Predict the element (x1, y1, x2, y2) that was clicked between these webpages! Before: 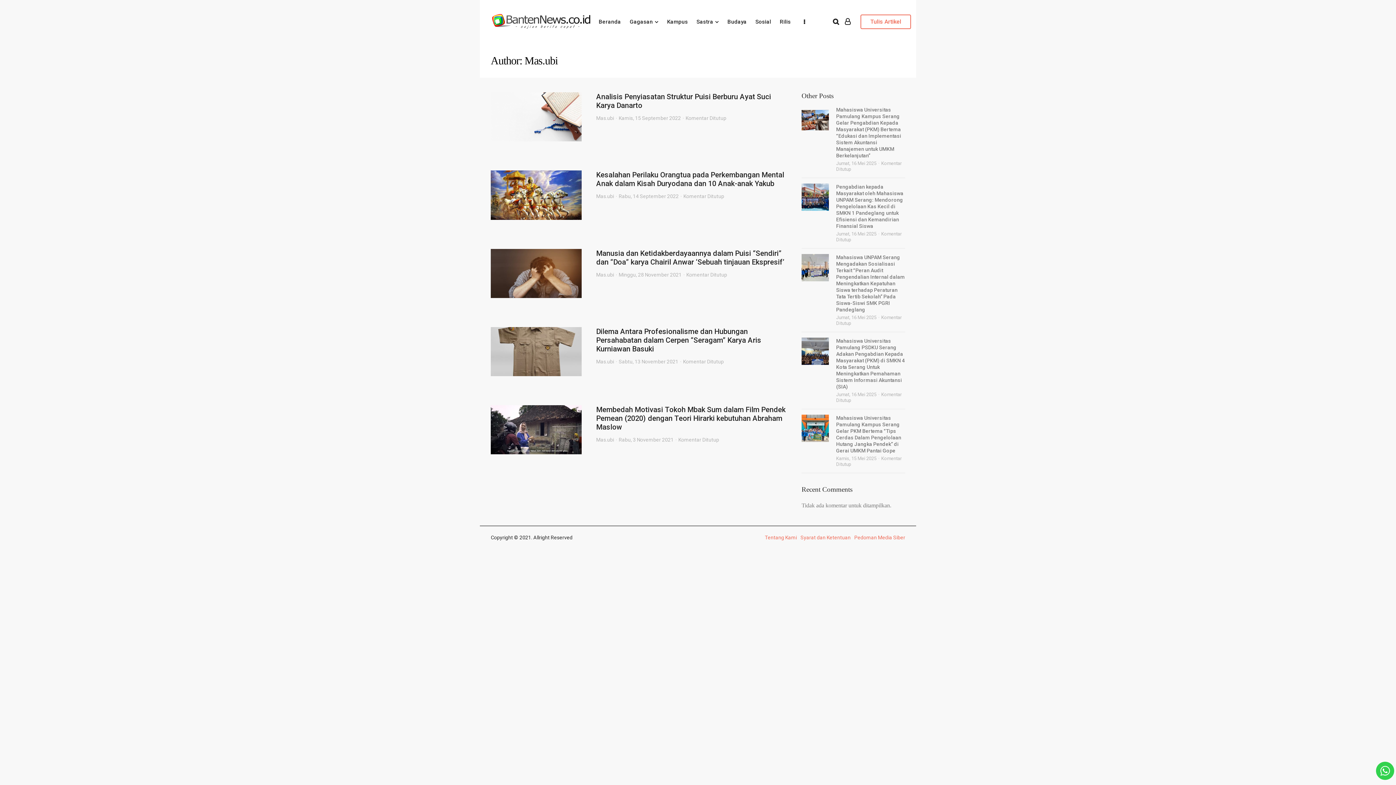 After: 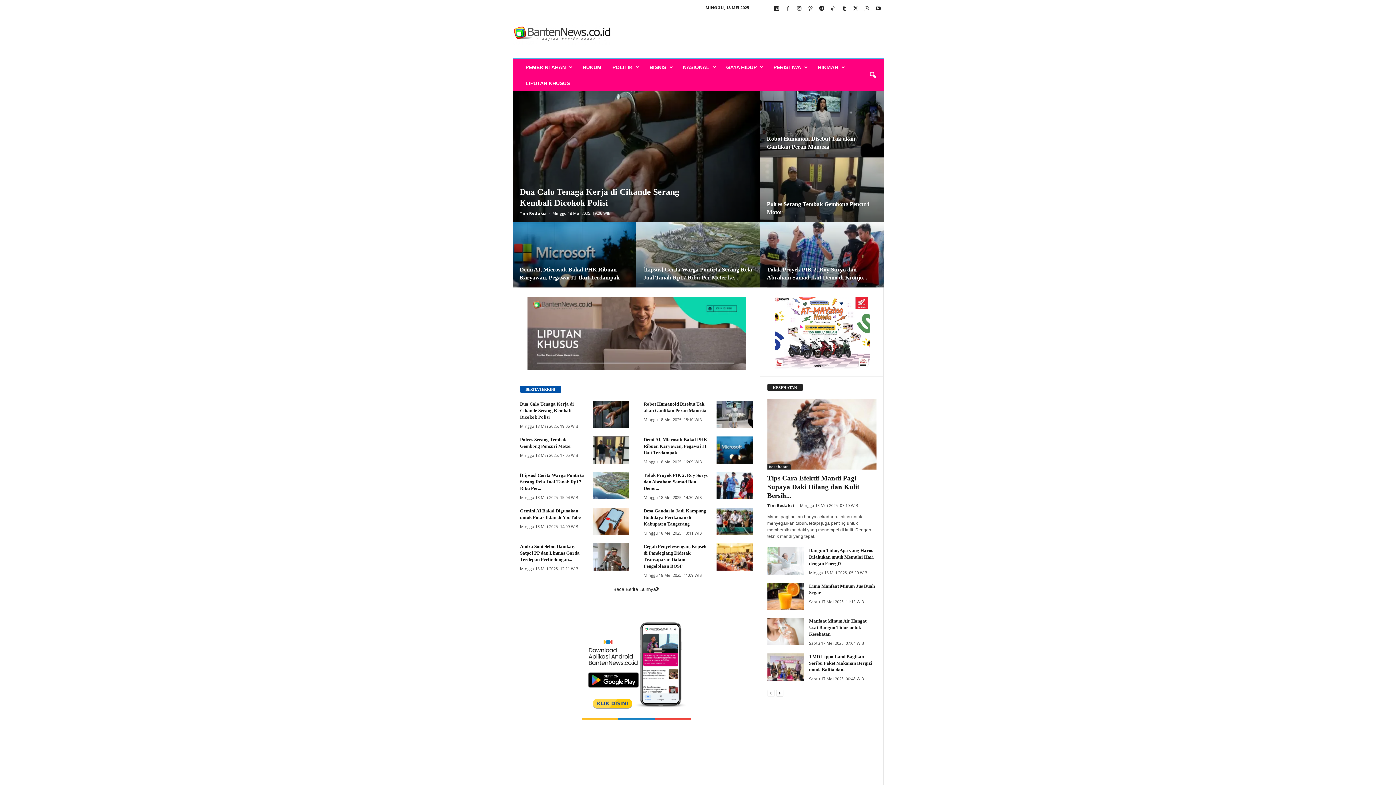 Action: bbox: (594, 0, 625, 43) label: Beranda